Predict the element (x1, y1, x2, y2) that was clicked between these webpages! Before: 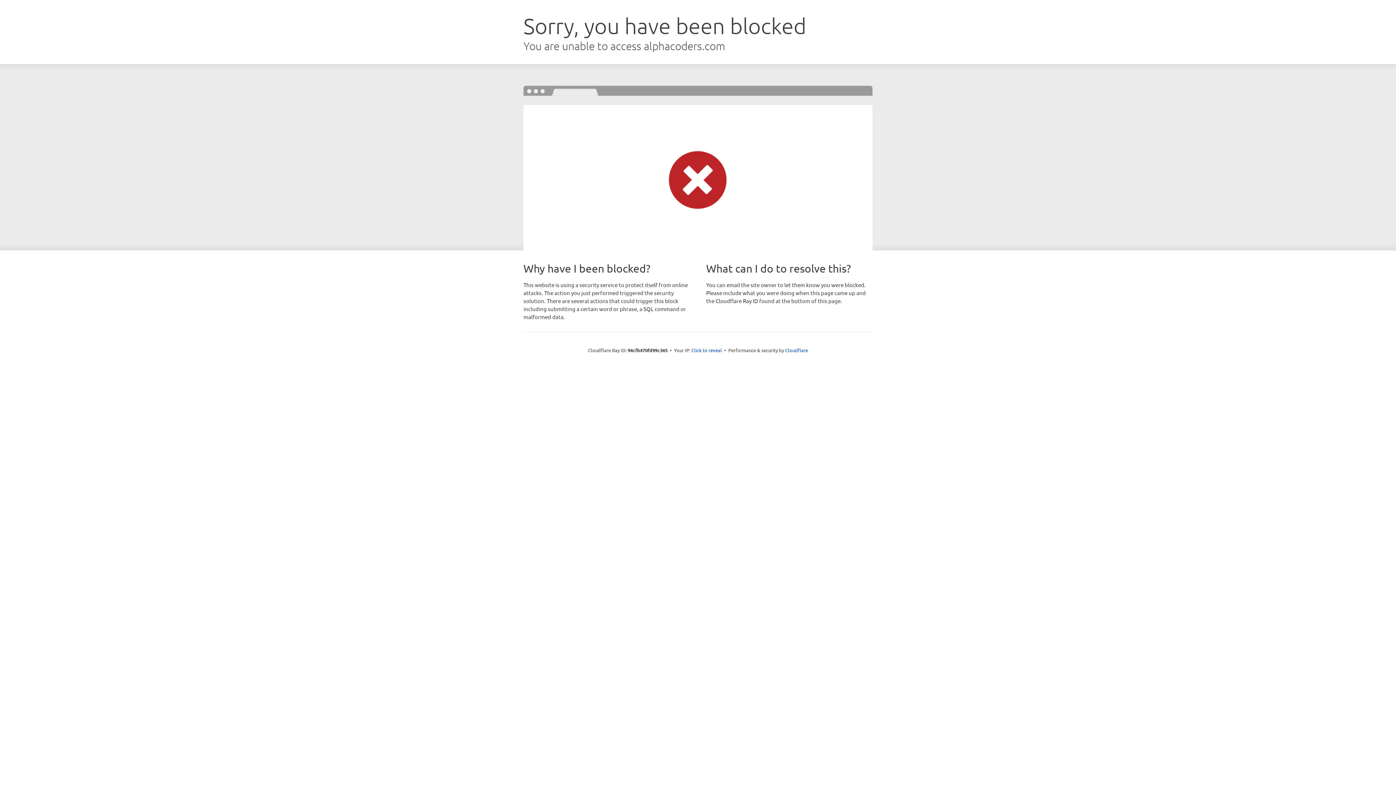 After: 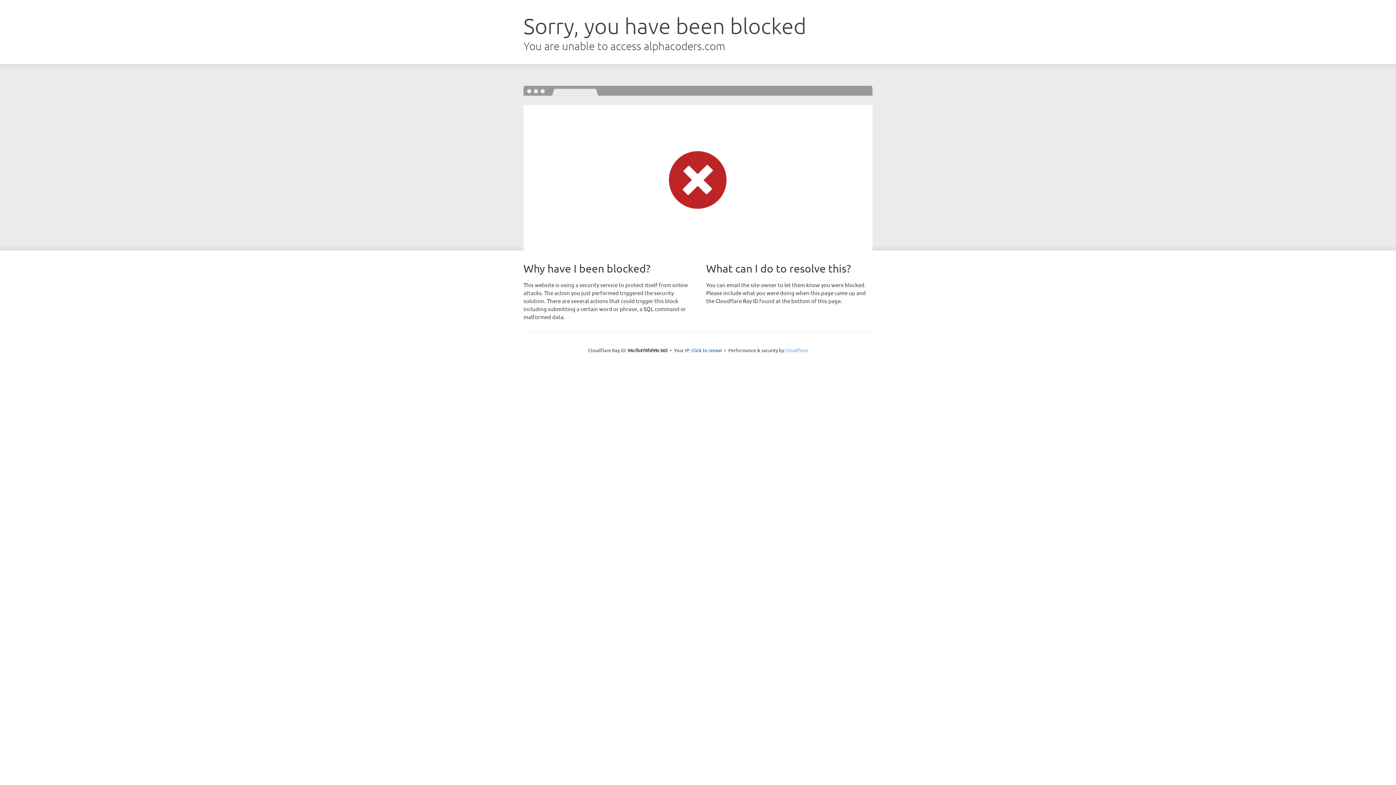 Action: bbox: (785, 347, 808, 353) label: Cloudflare